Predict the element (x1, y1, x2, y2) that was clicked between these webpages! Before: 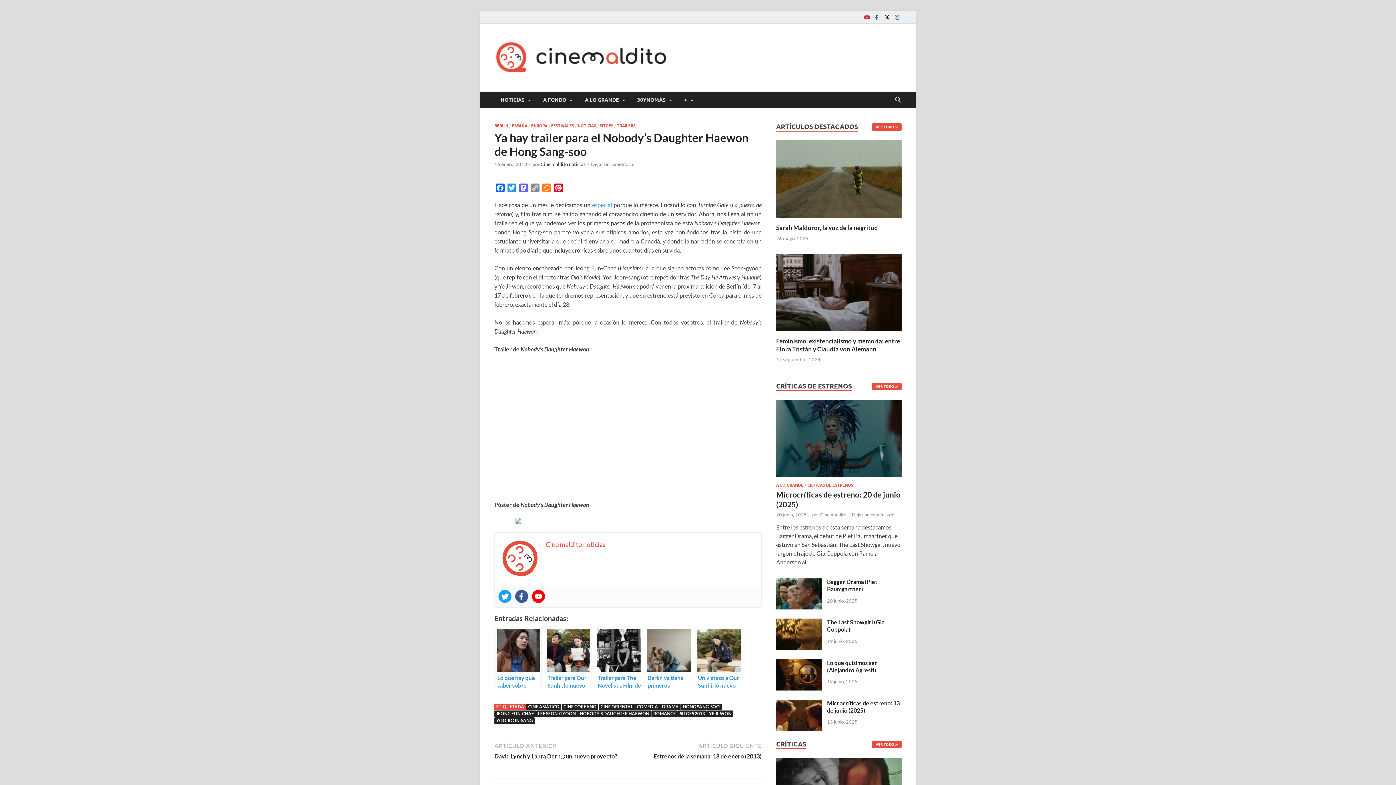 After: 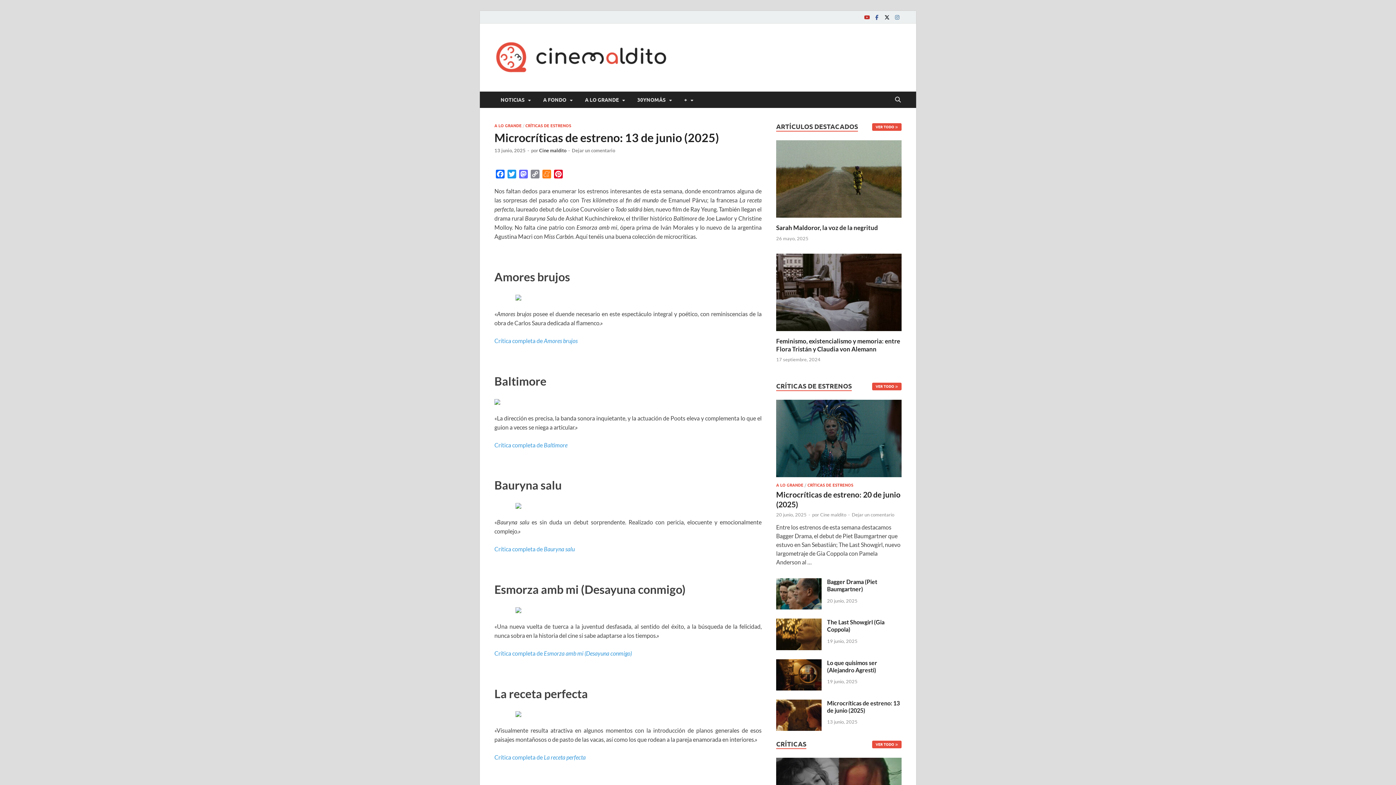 Action: bbox: (776, 700, 821, 707)